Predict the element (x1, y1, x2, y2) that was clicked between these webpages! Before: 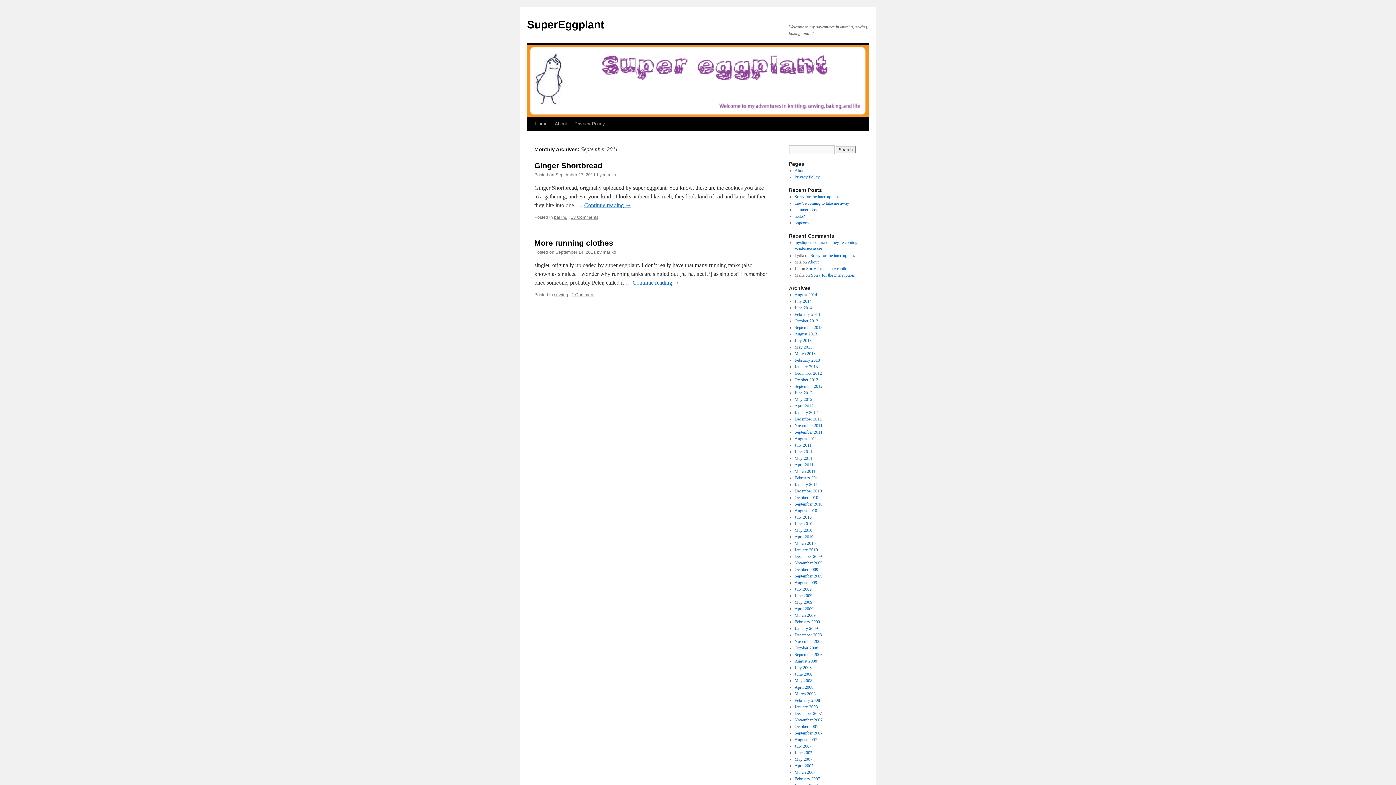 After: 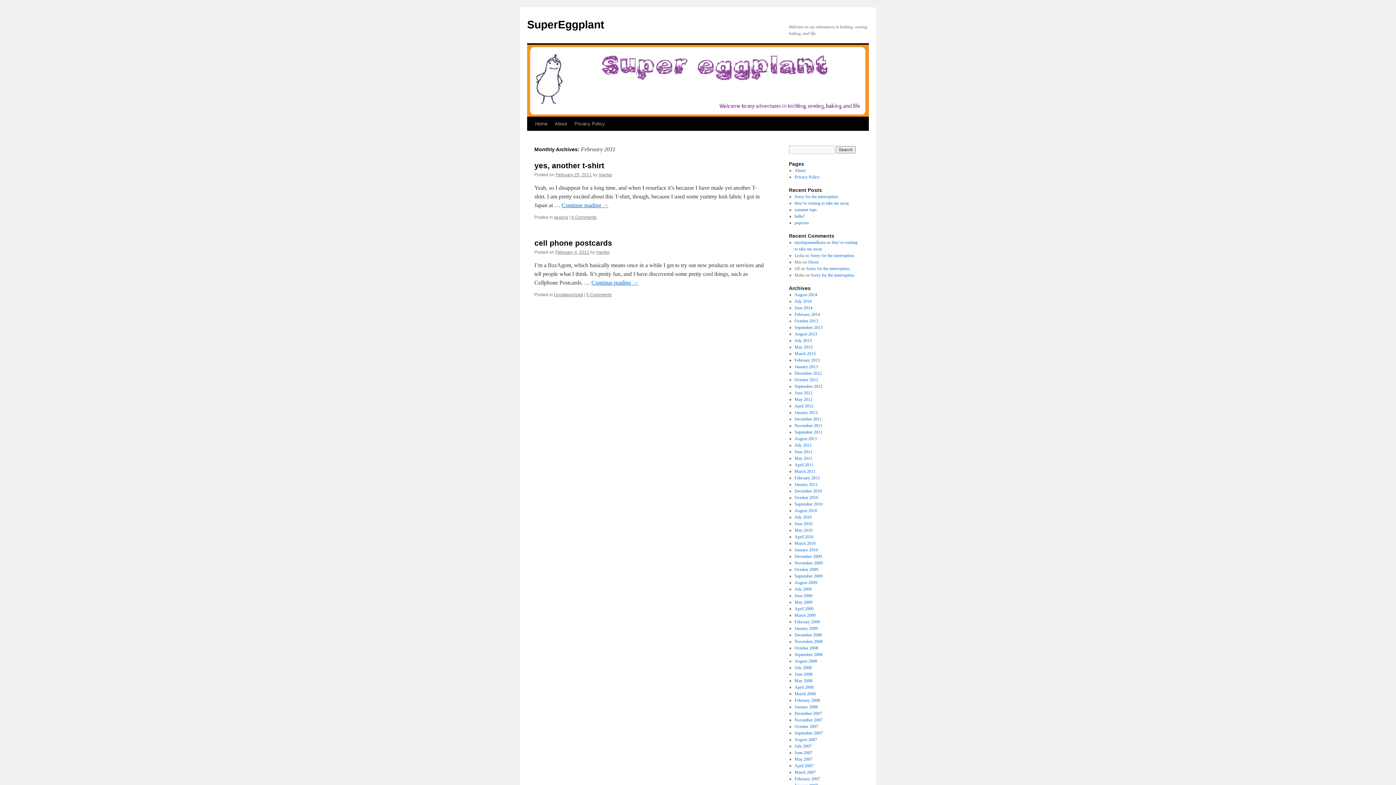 Action: label: February 2011 bbox: (794, 475, 820, 480)